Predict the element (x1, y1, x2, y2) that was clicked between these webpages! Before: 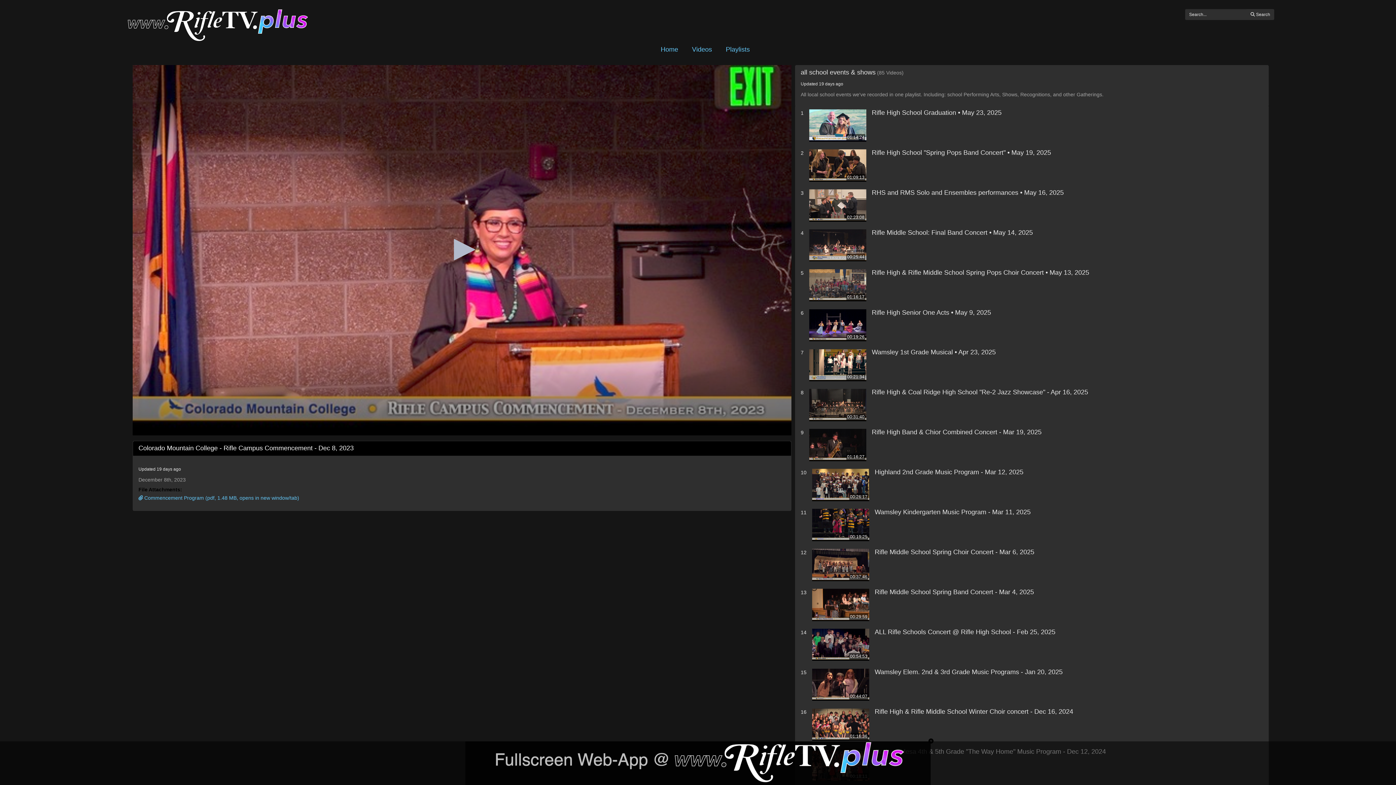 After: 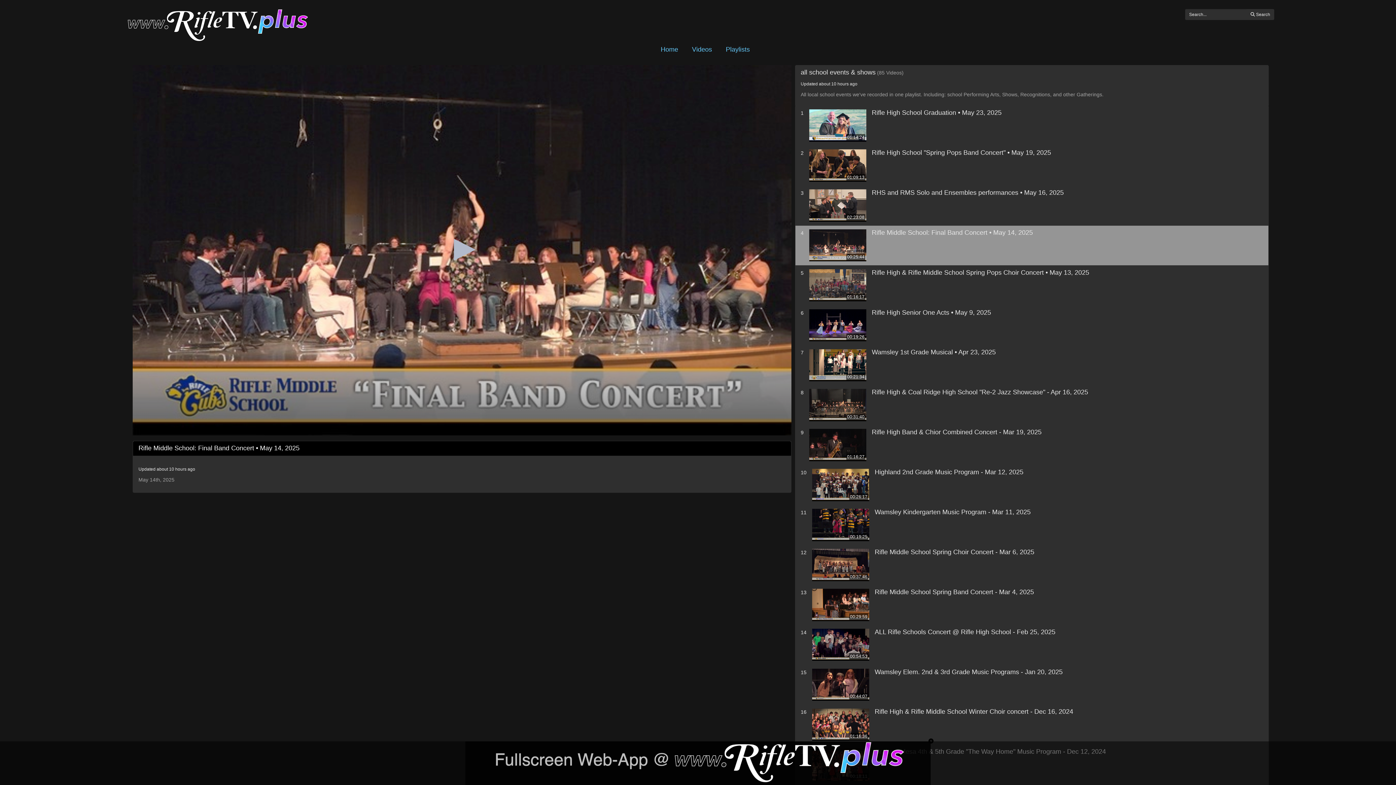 Action: label: Rifle Middle School: Final Band Concert • May 14, 2025 bbox: (872, 229, 1263, 236)